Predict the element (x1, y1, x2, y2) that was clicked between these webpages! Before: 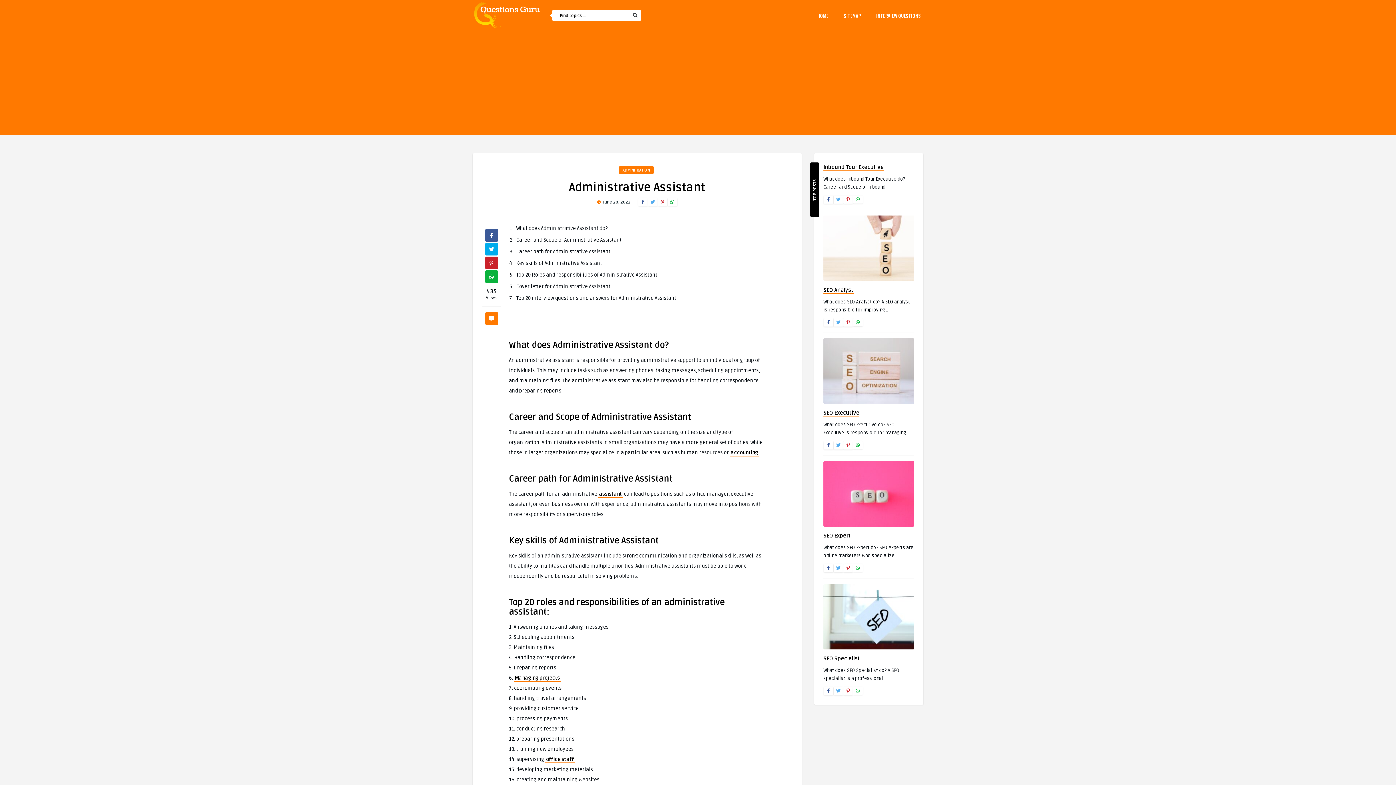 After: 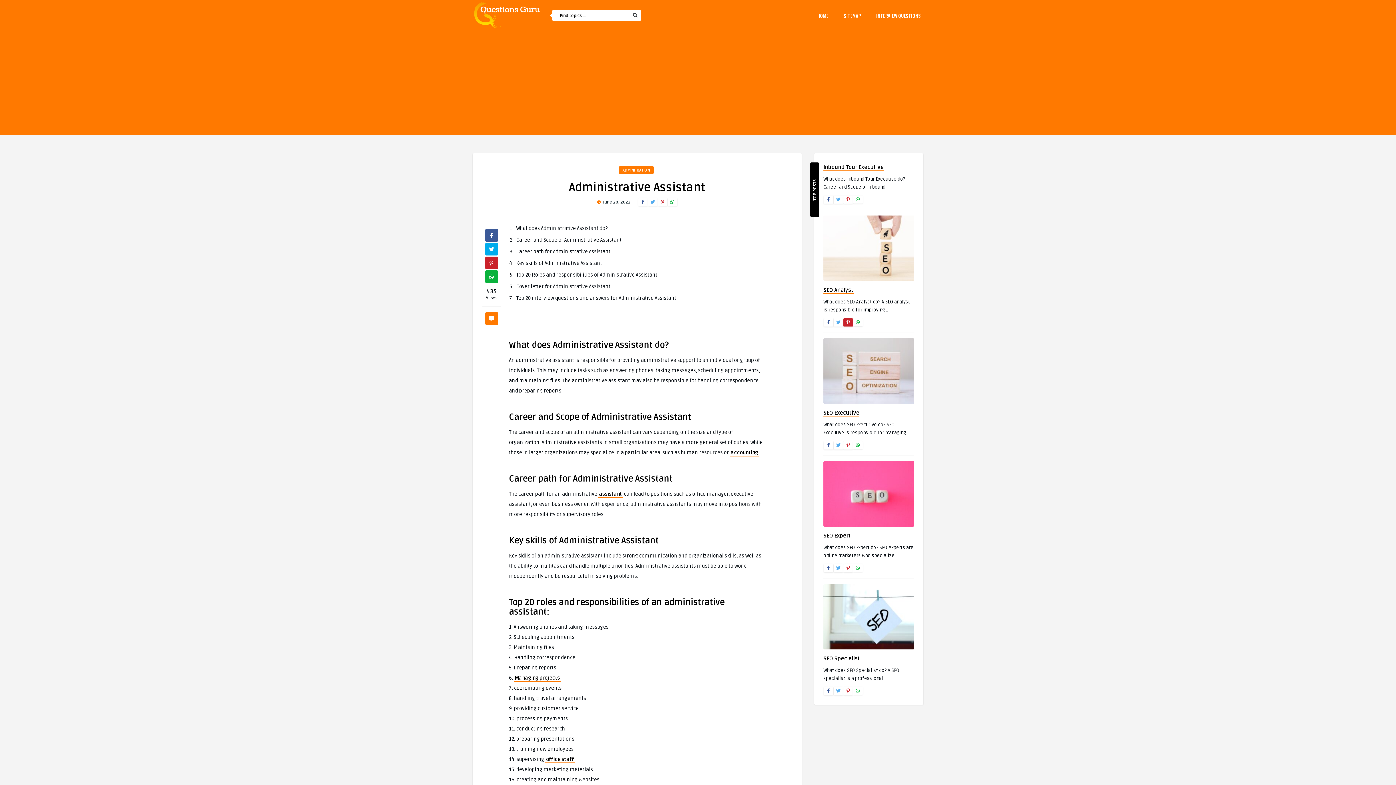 Action: bbox: (844, 319, 851, 326)